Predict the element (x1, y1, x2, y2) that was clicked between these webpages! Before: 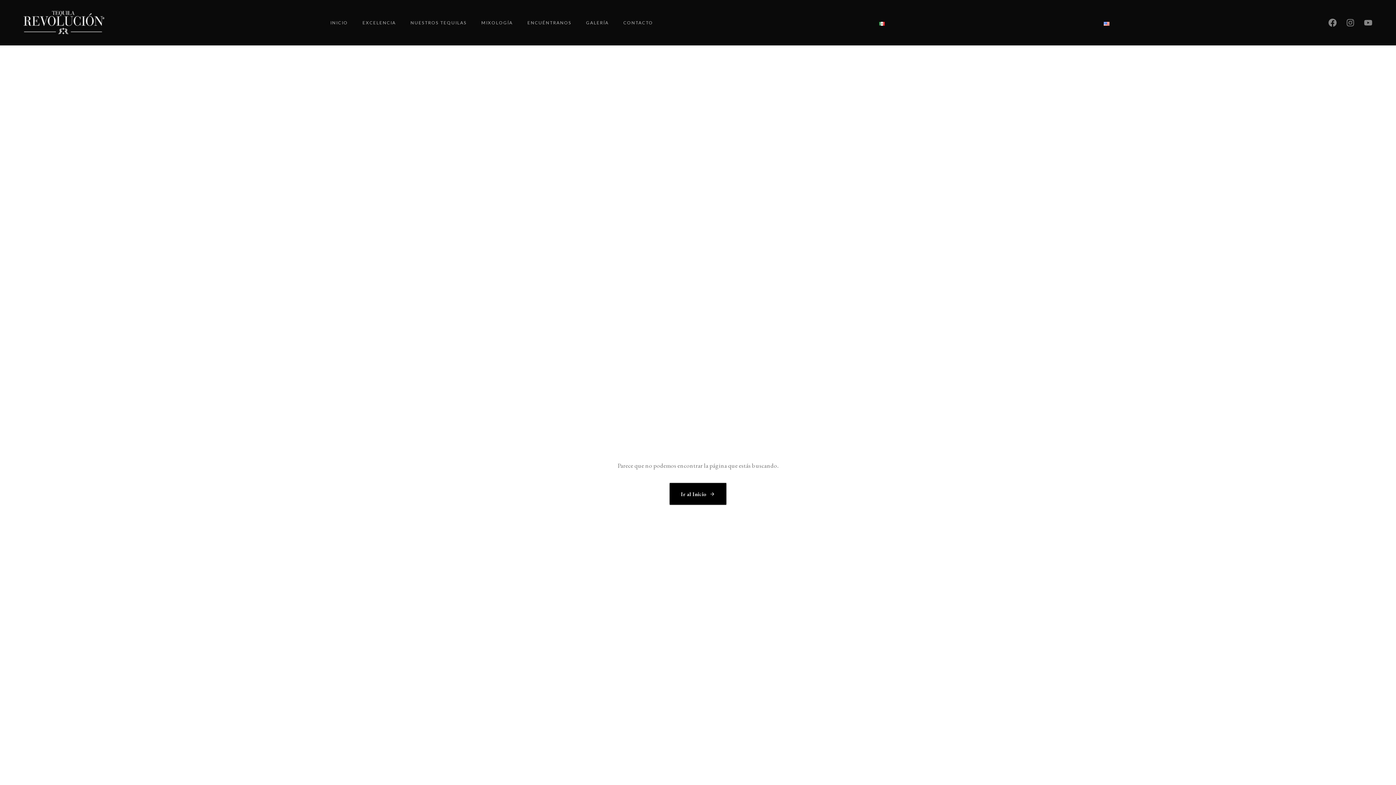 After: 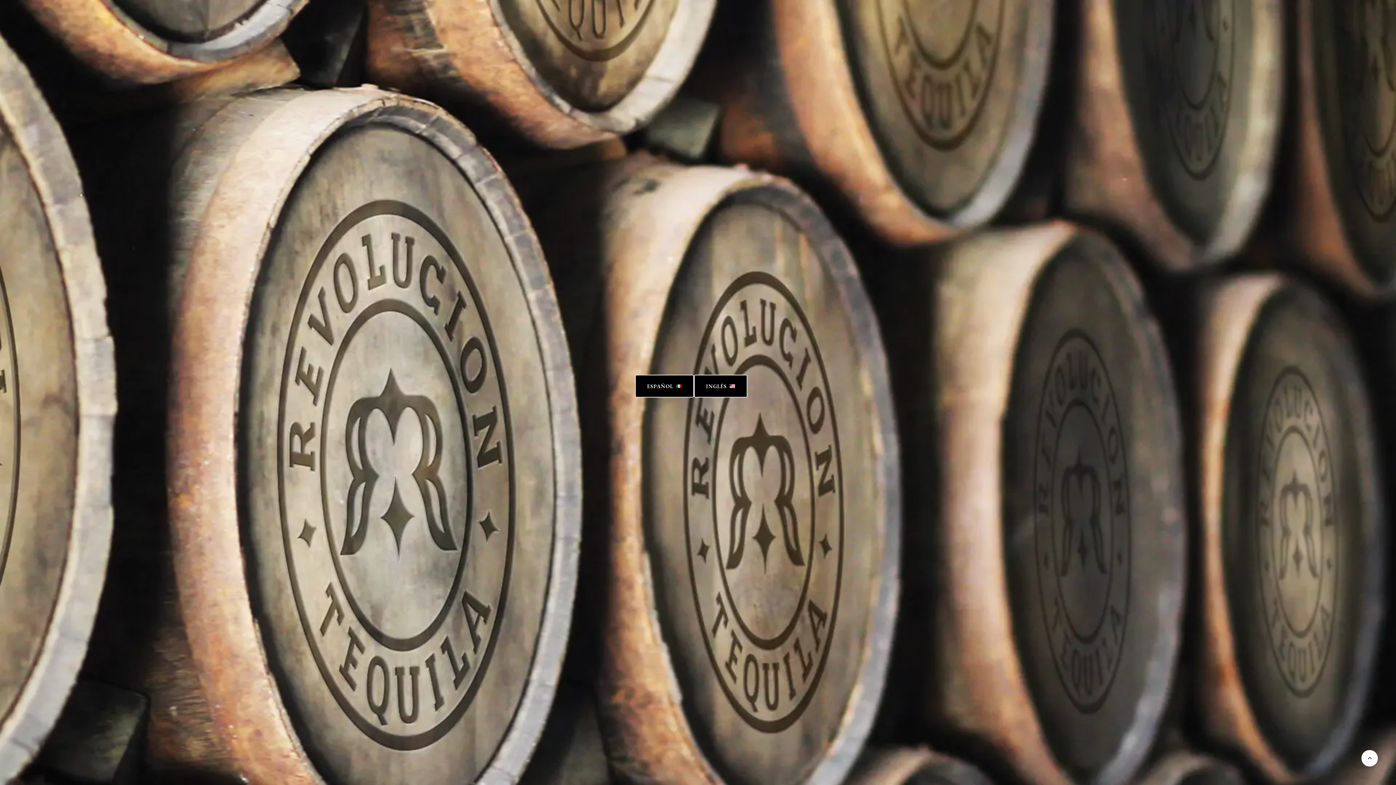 Action: label: INICIO bbox: (323, 0, 355, 45)